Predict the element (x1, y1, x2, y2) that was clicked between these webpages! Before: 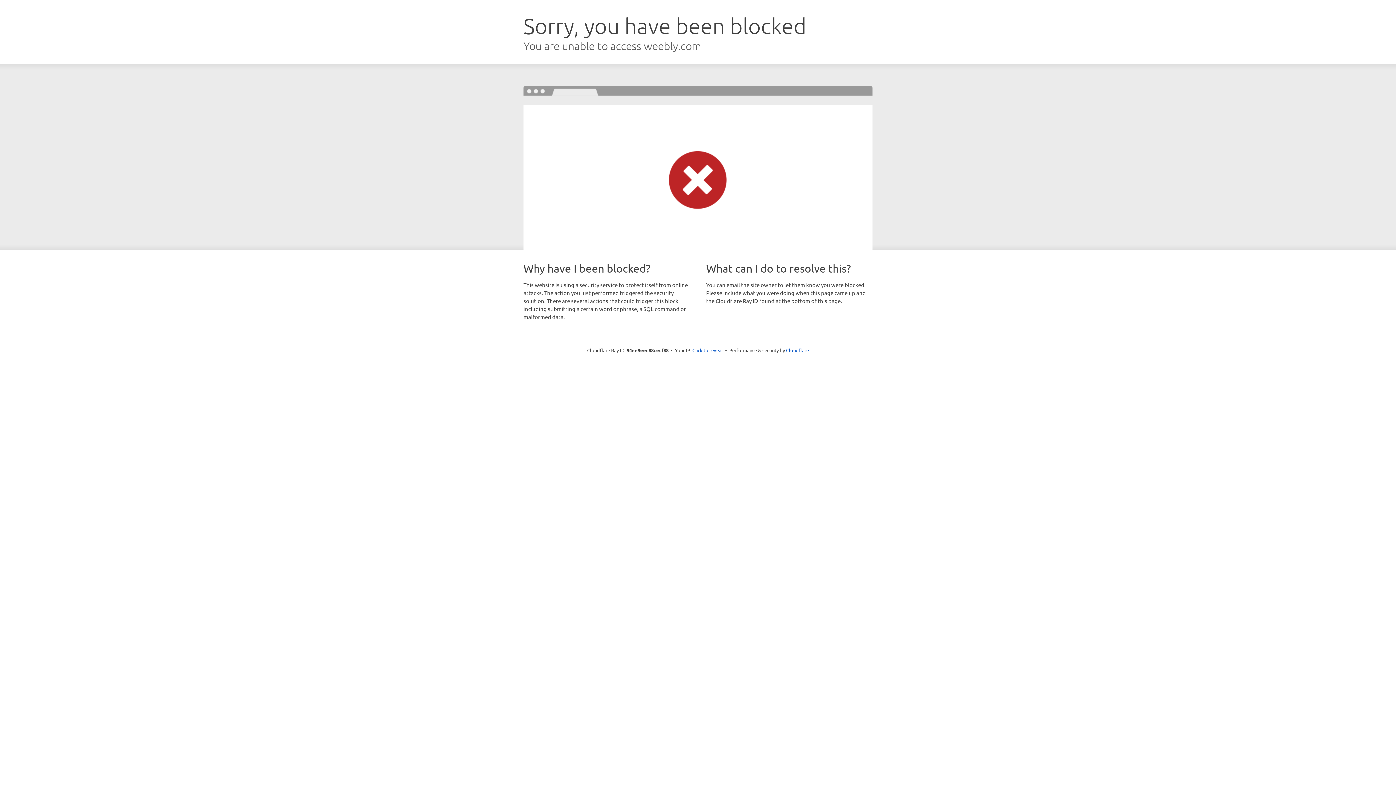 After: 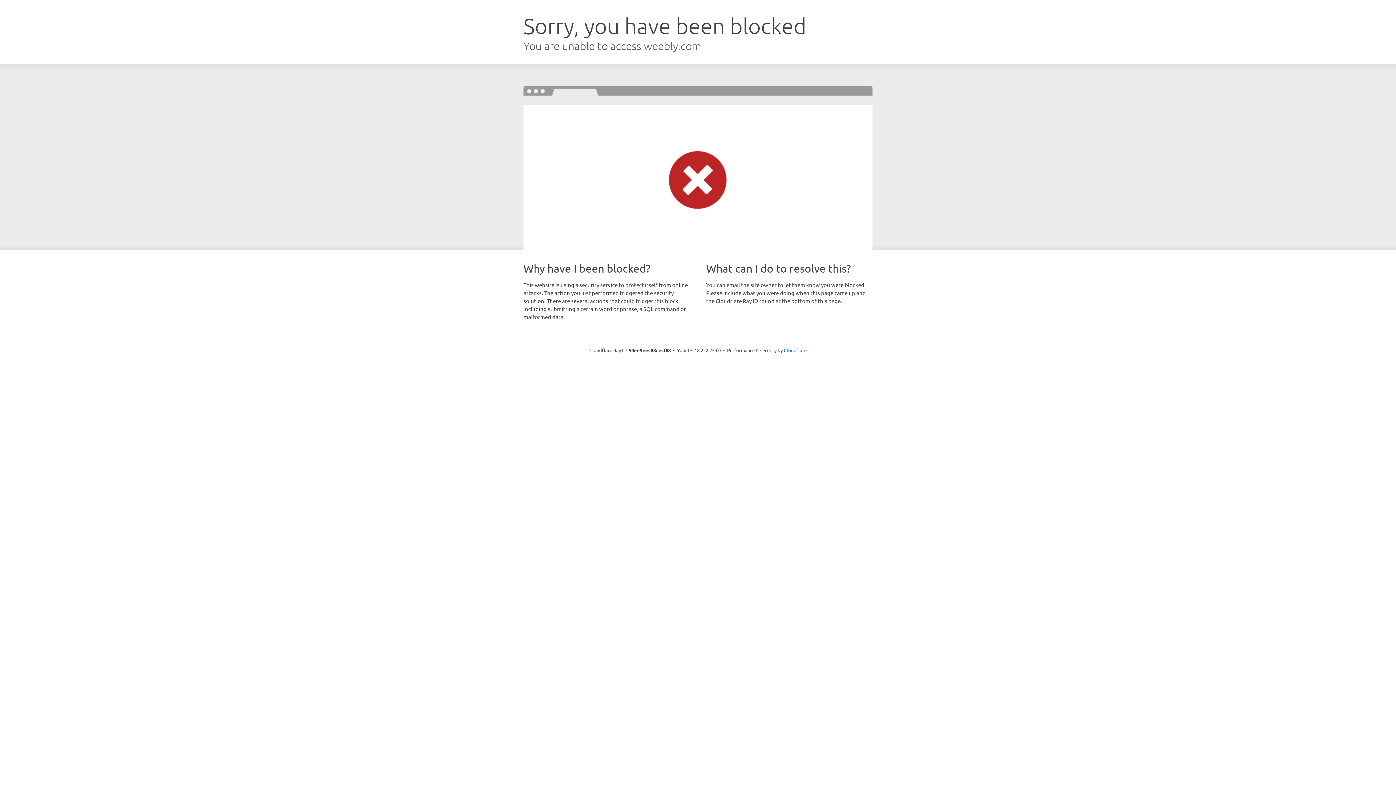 Action: bbox: (692, 346, 723, 353) label: Click to reveal